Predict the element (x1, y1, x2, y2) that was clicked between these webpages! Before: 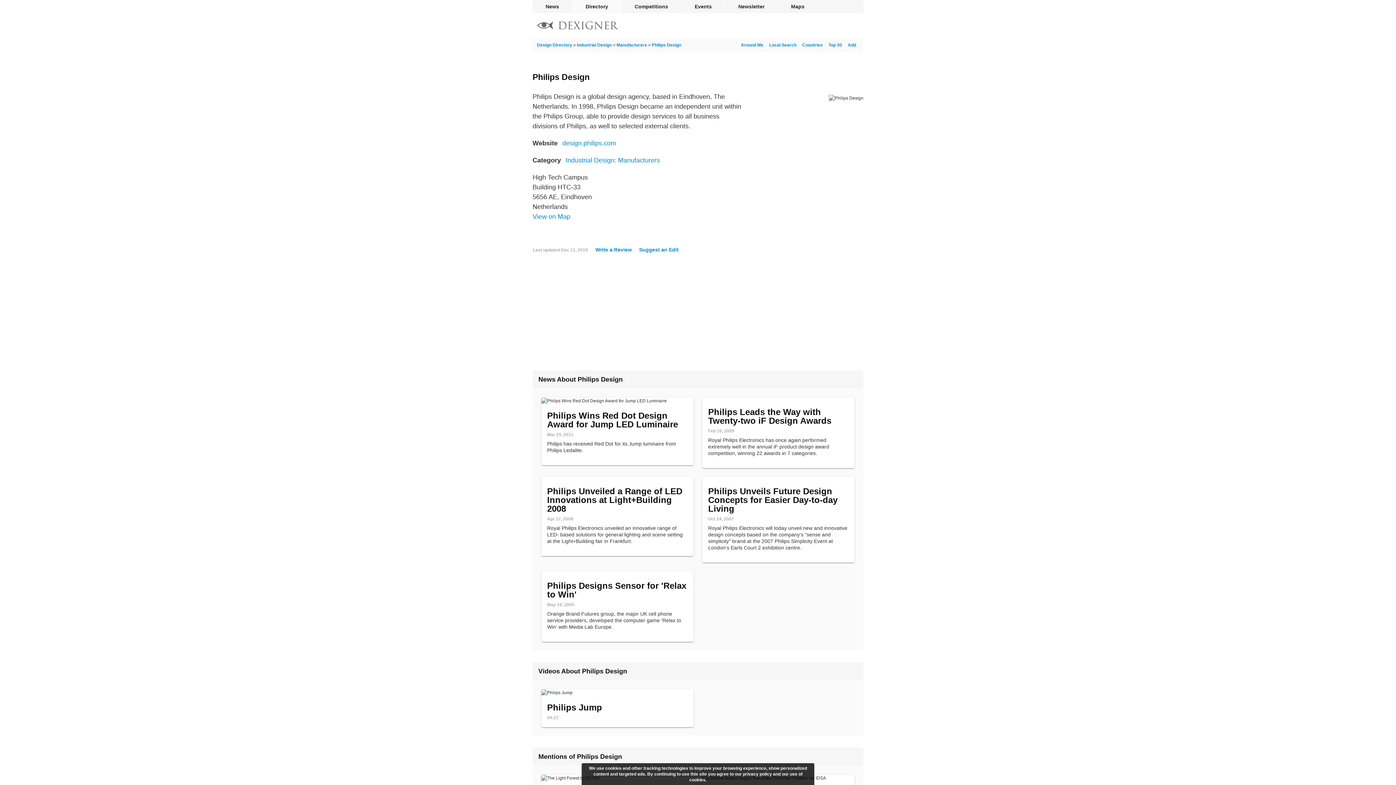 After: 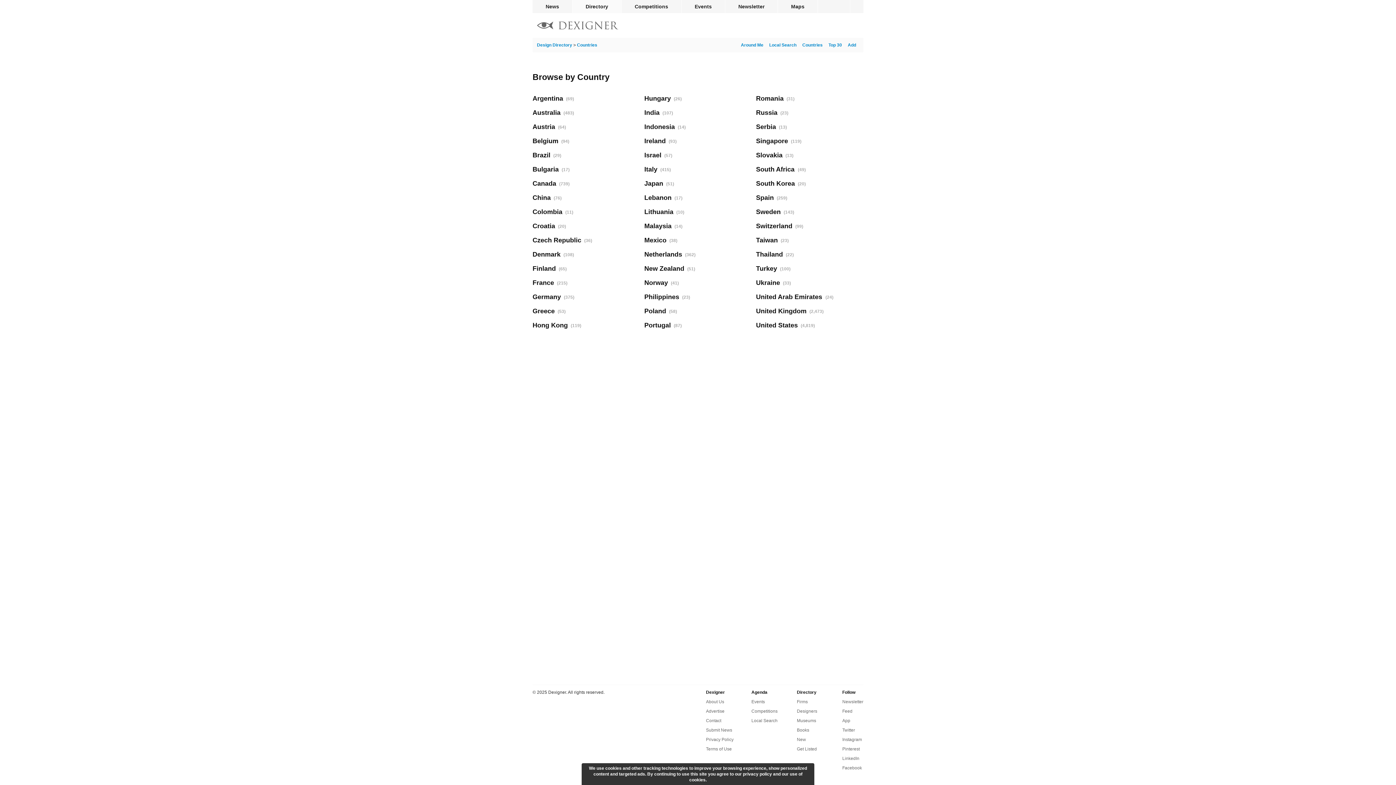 Action: label: Countries bbox: (799, 42, 822, 47)